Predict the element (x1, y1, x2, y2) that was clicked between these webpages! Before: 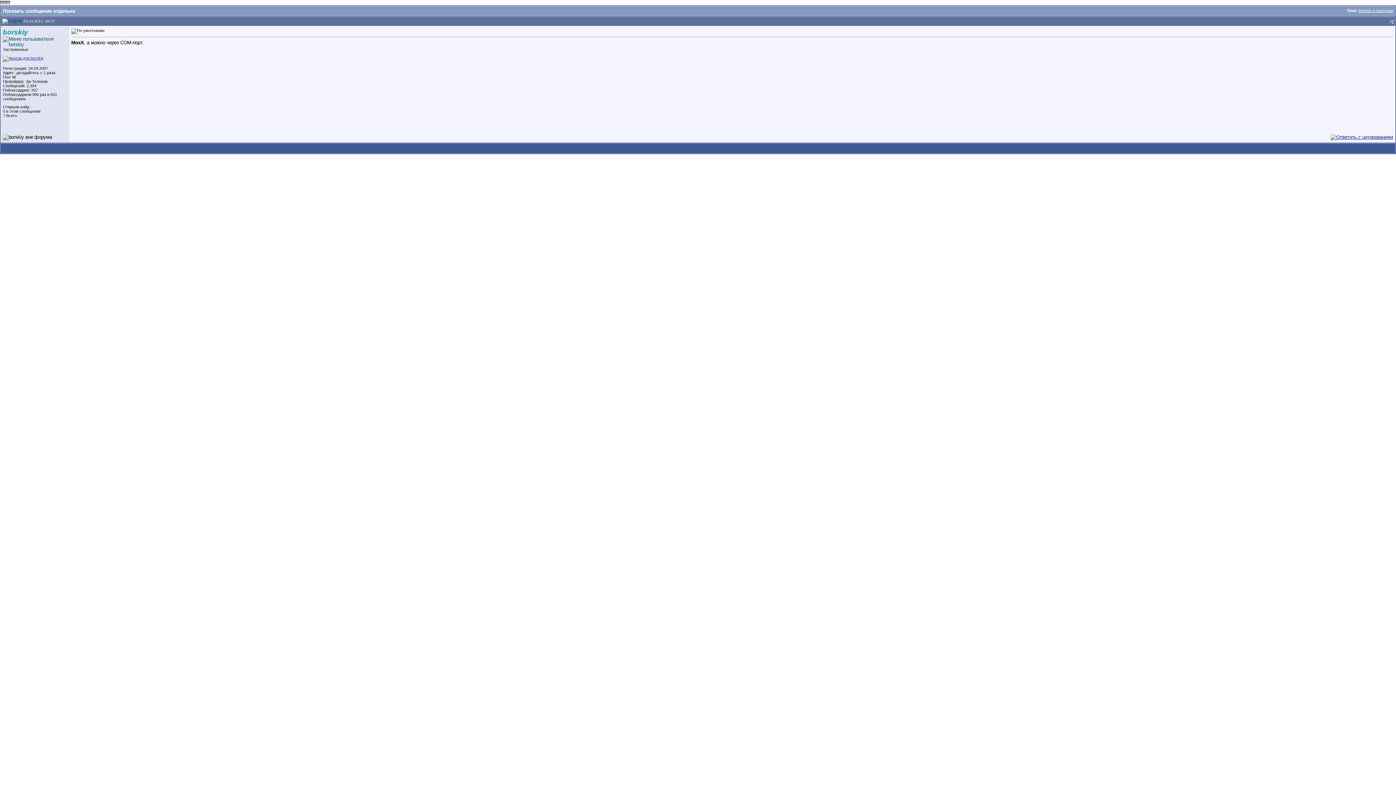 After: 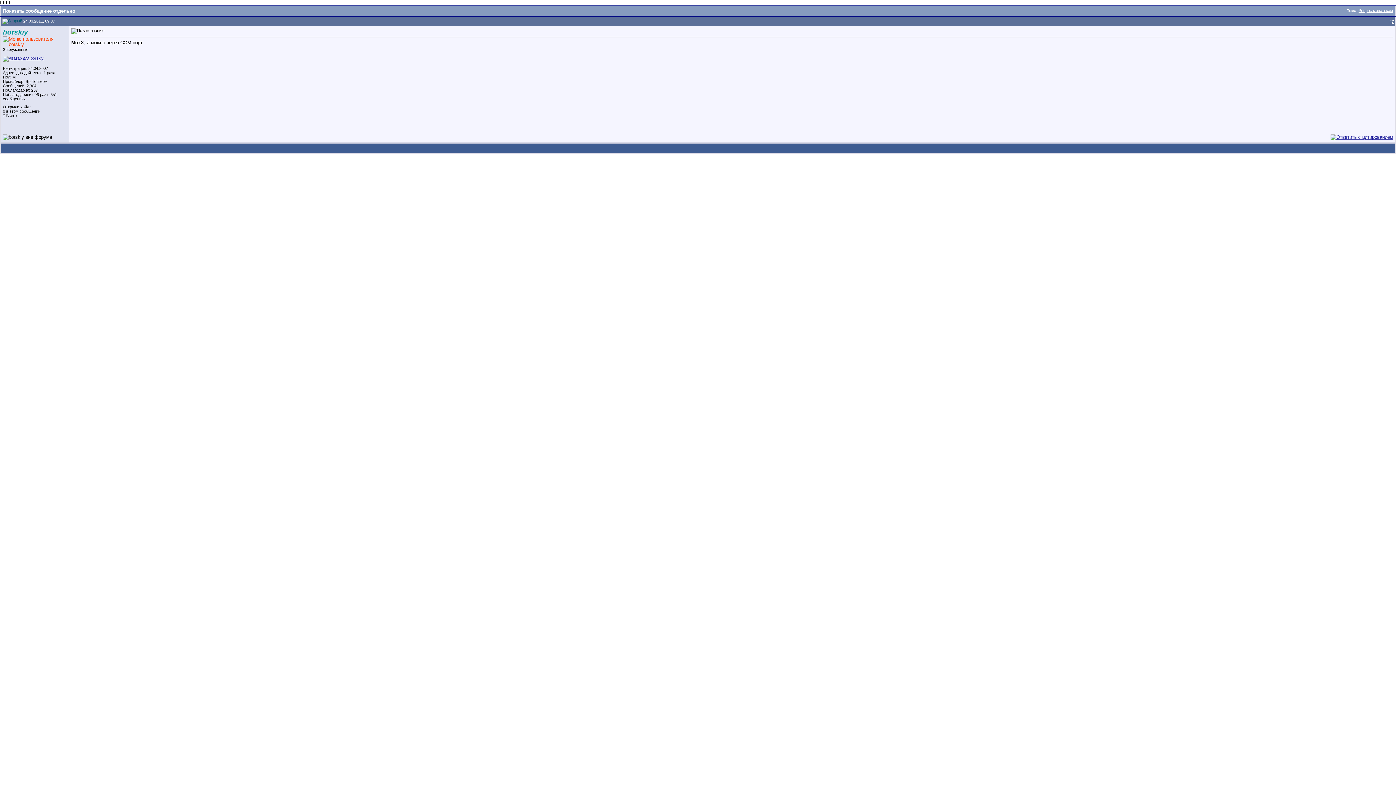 Action: bbox: (2, 41, 66, 47)